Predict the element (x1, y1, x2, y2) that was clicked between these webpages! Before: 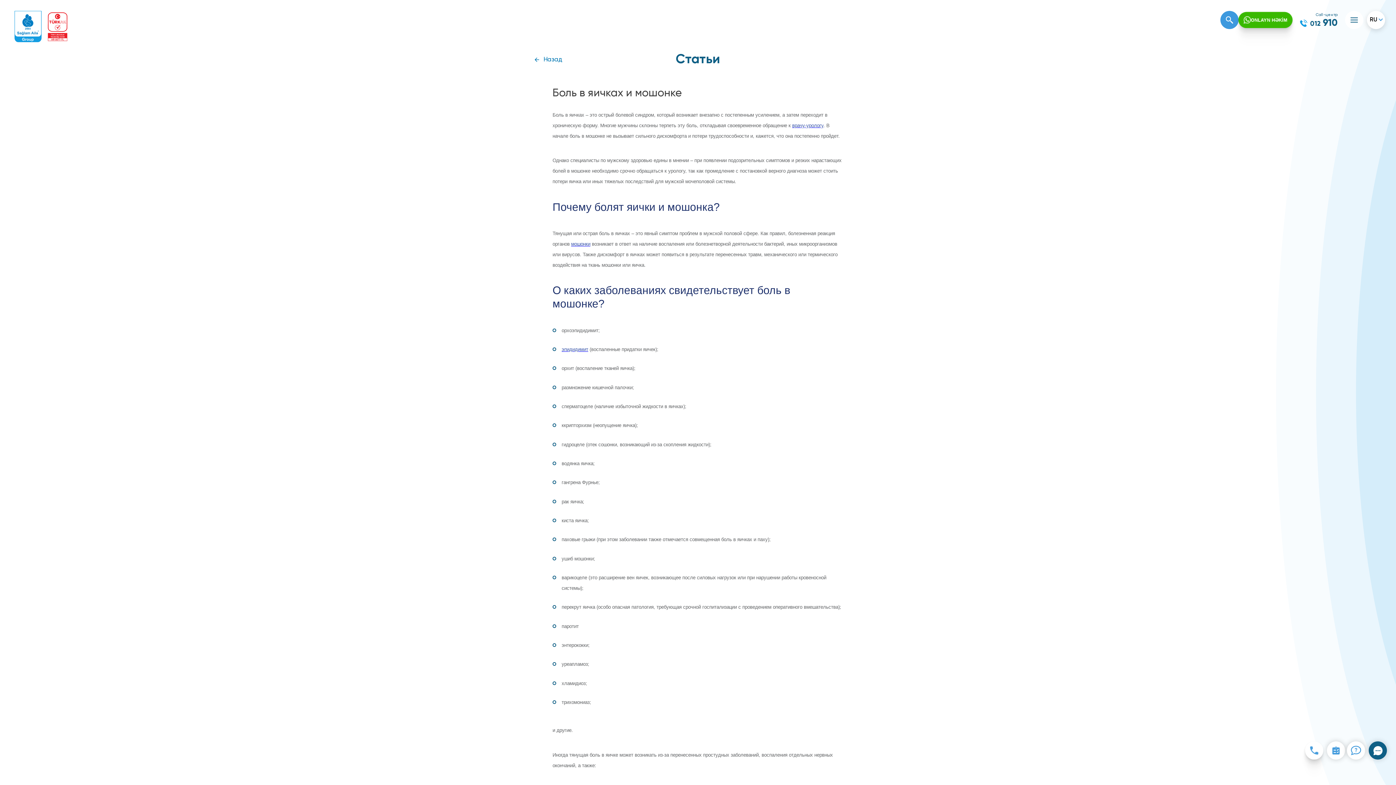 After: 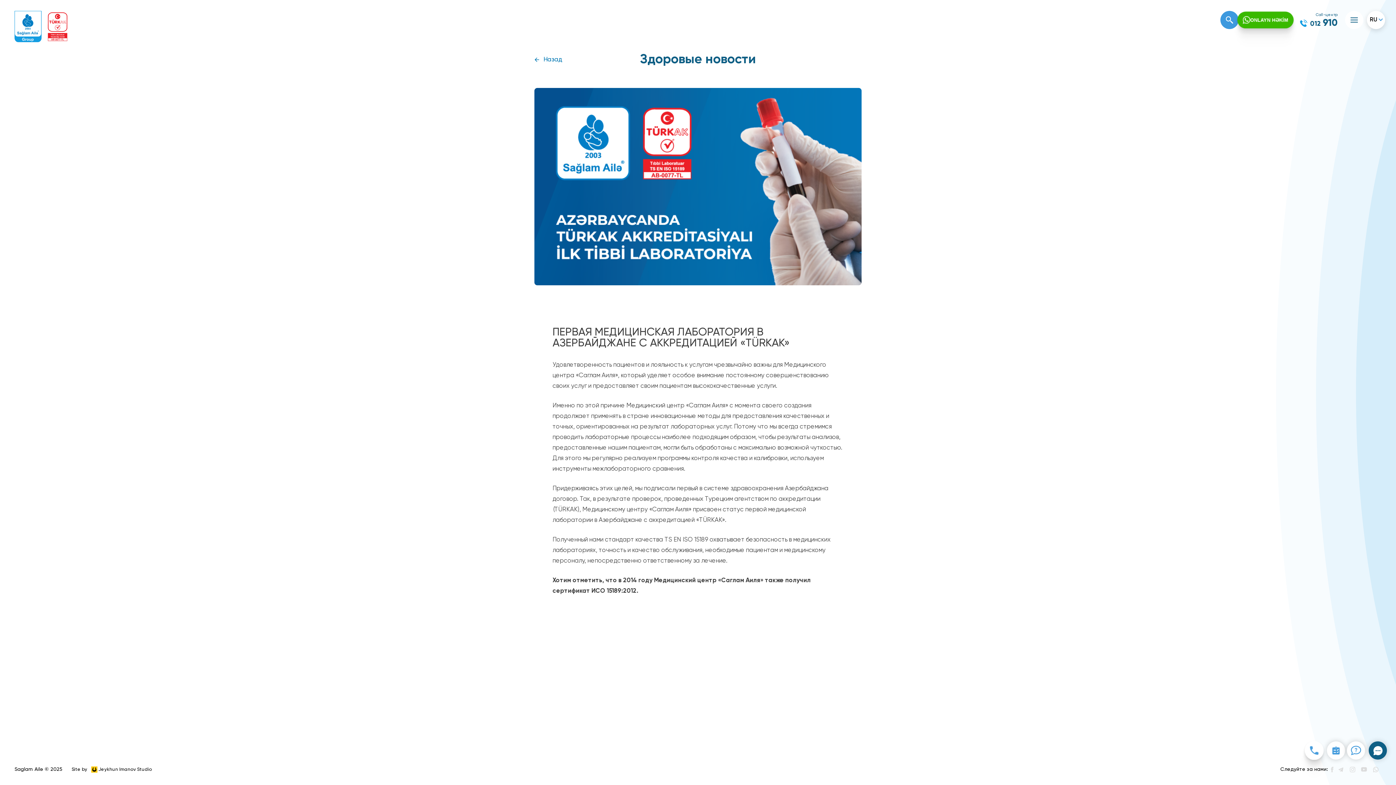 Action: bbox: (46, 10, 69, 42)